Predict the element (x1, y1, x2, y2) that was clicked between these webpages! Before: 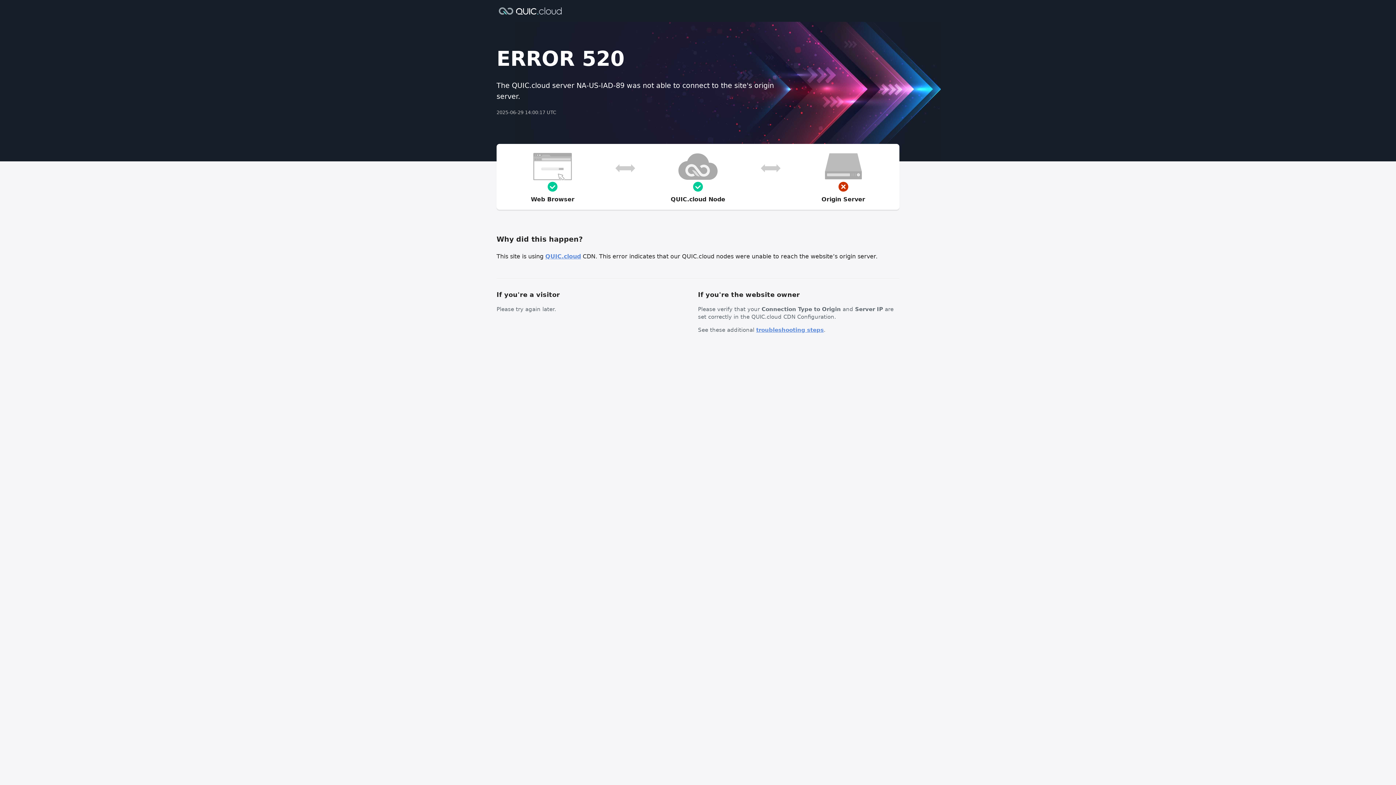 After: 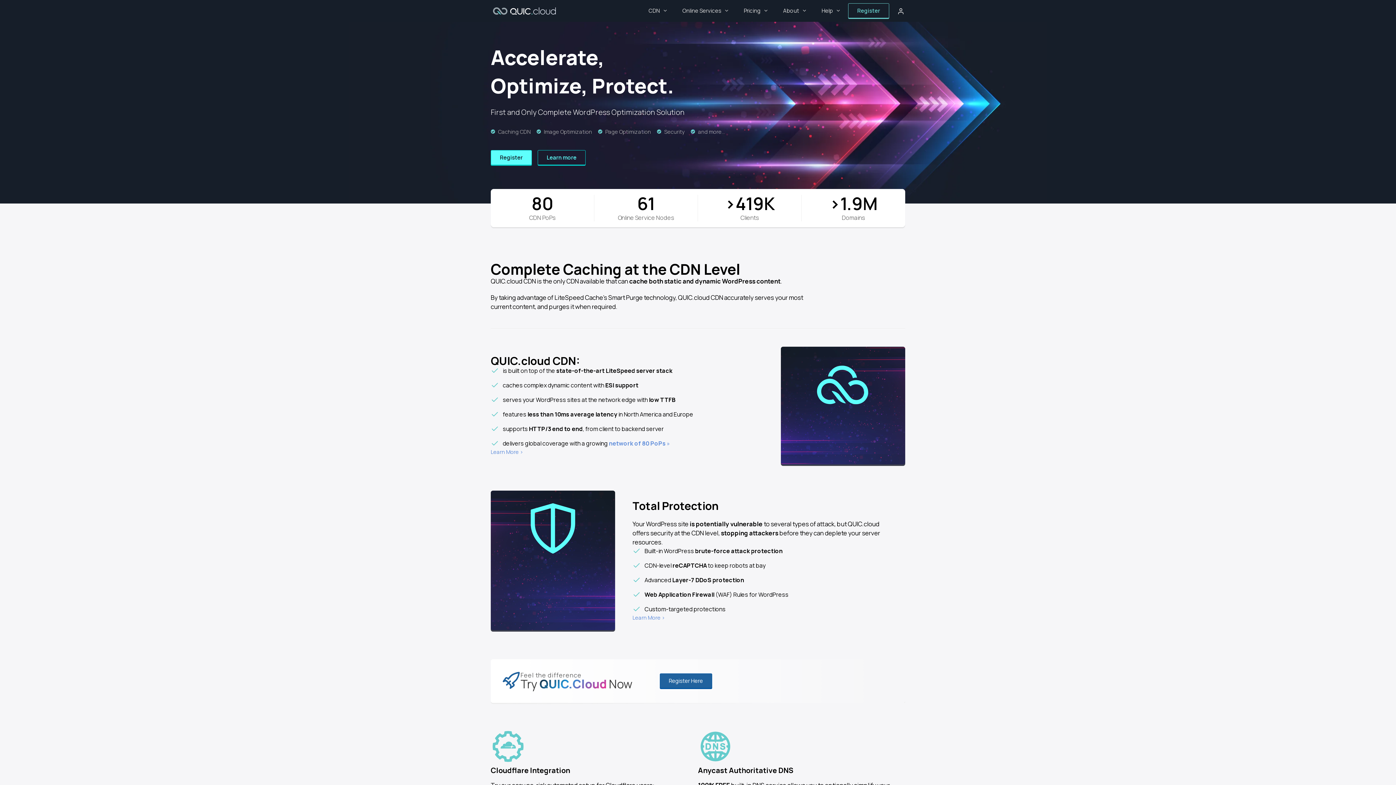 Action: label: QUIC.cloud bbox: (545, 253, 581, 260)